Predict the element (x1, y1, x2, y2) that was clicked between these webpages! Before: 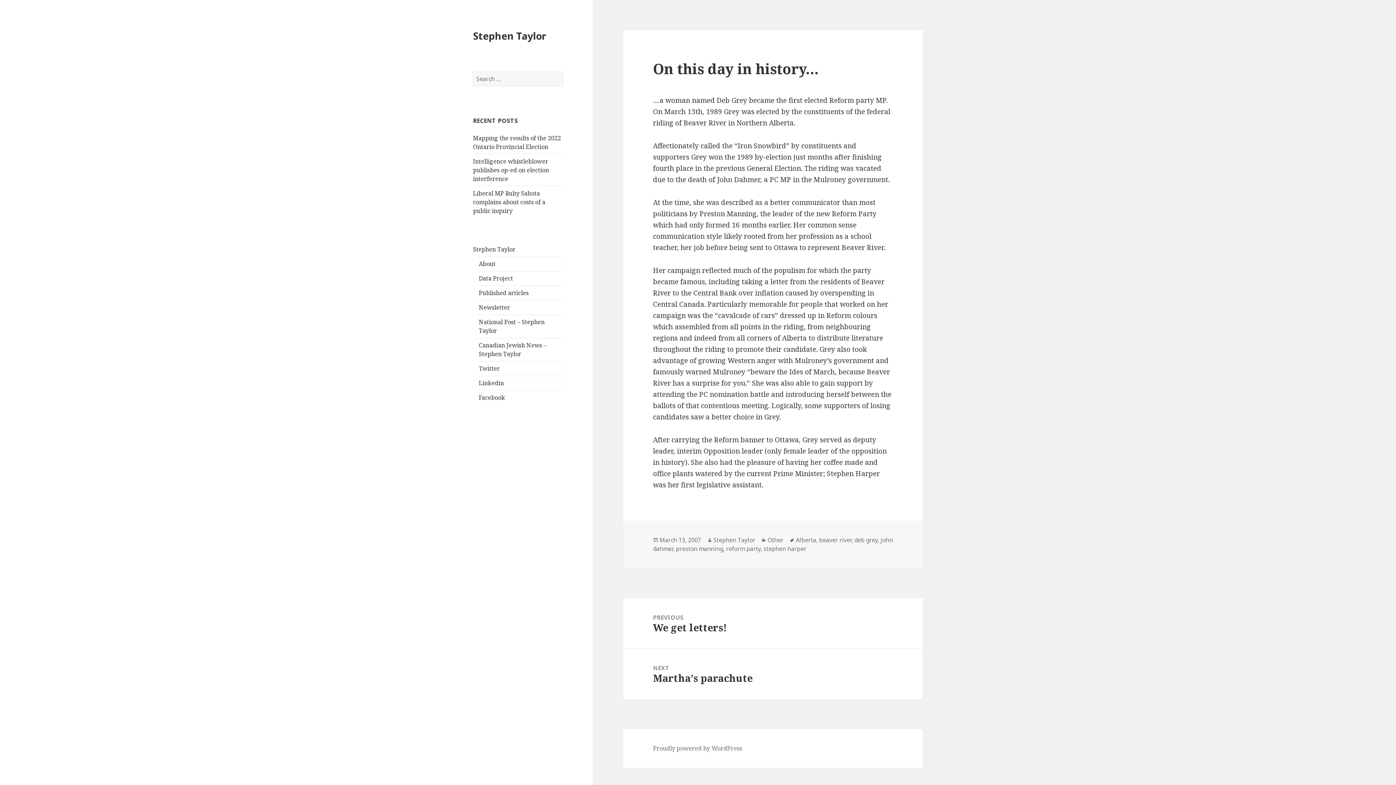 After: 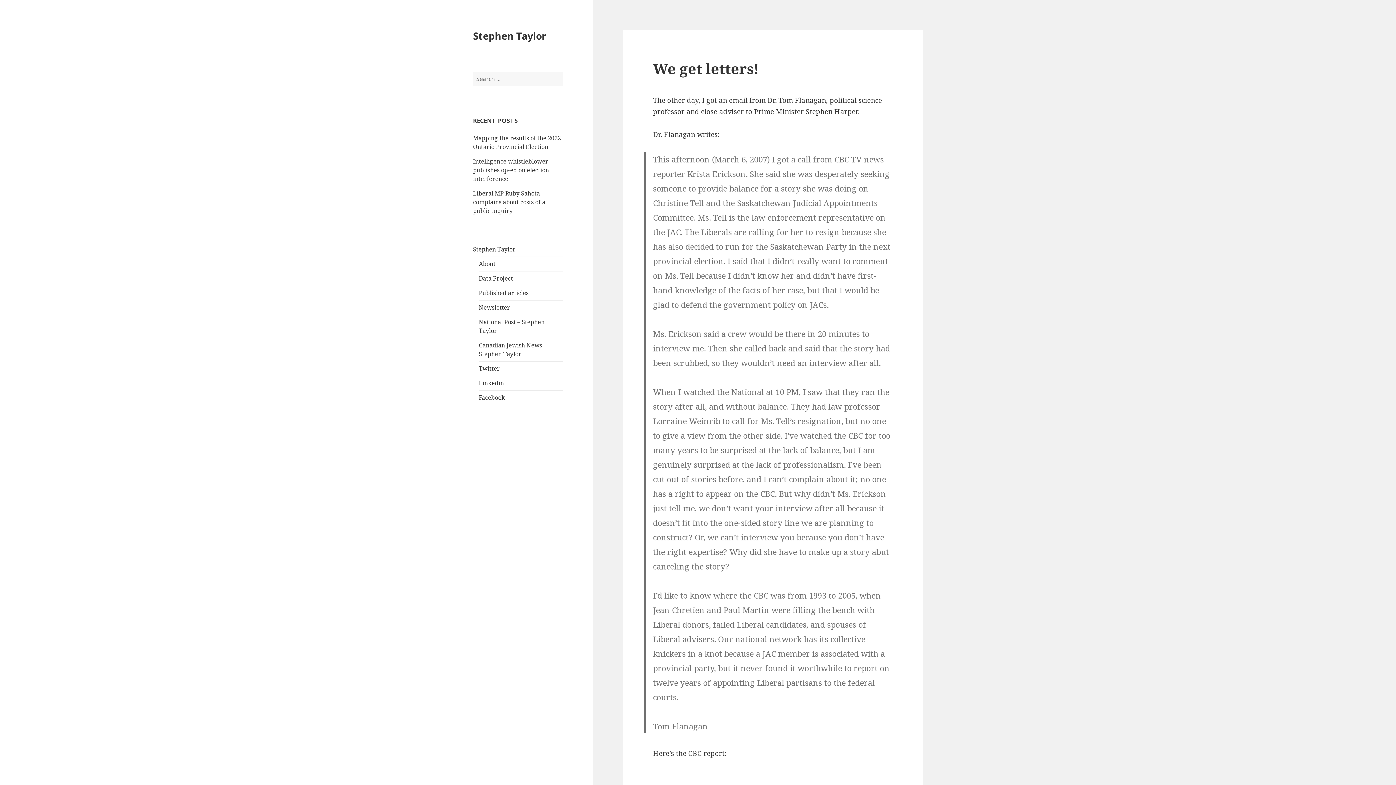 Action: bbox: (623, 598, 923, 648) label: PREVIOUS
Previous post:
We get letters!